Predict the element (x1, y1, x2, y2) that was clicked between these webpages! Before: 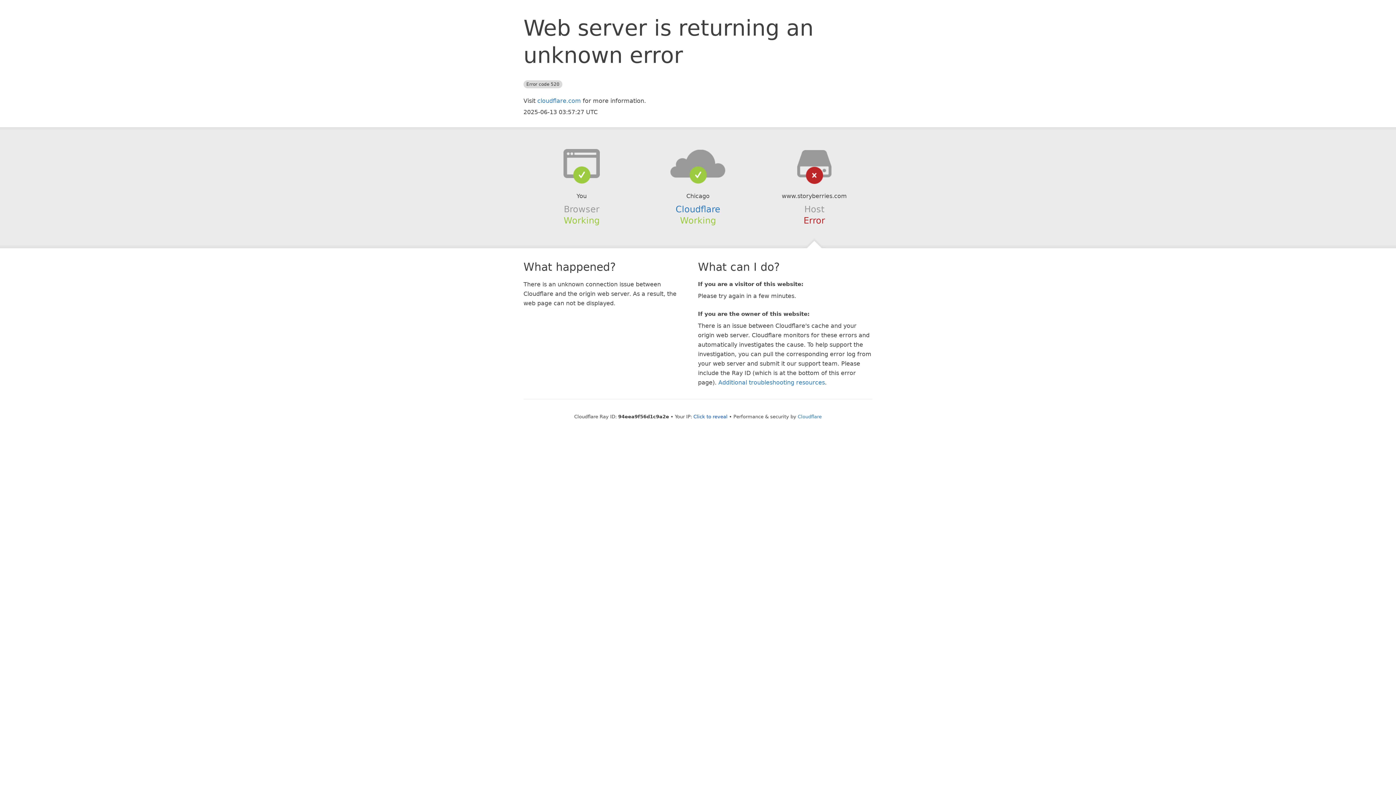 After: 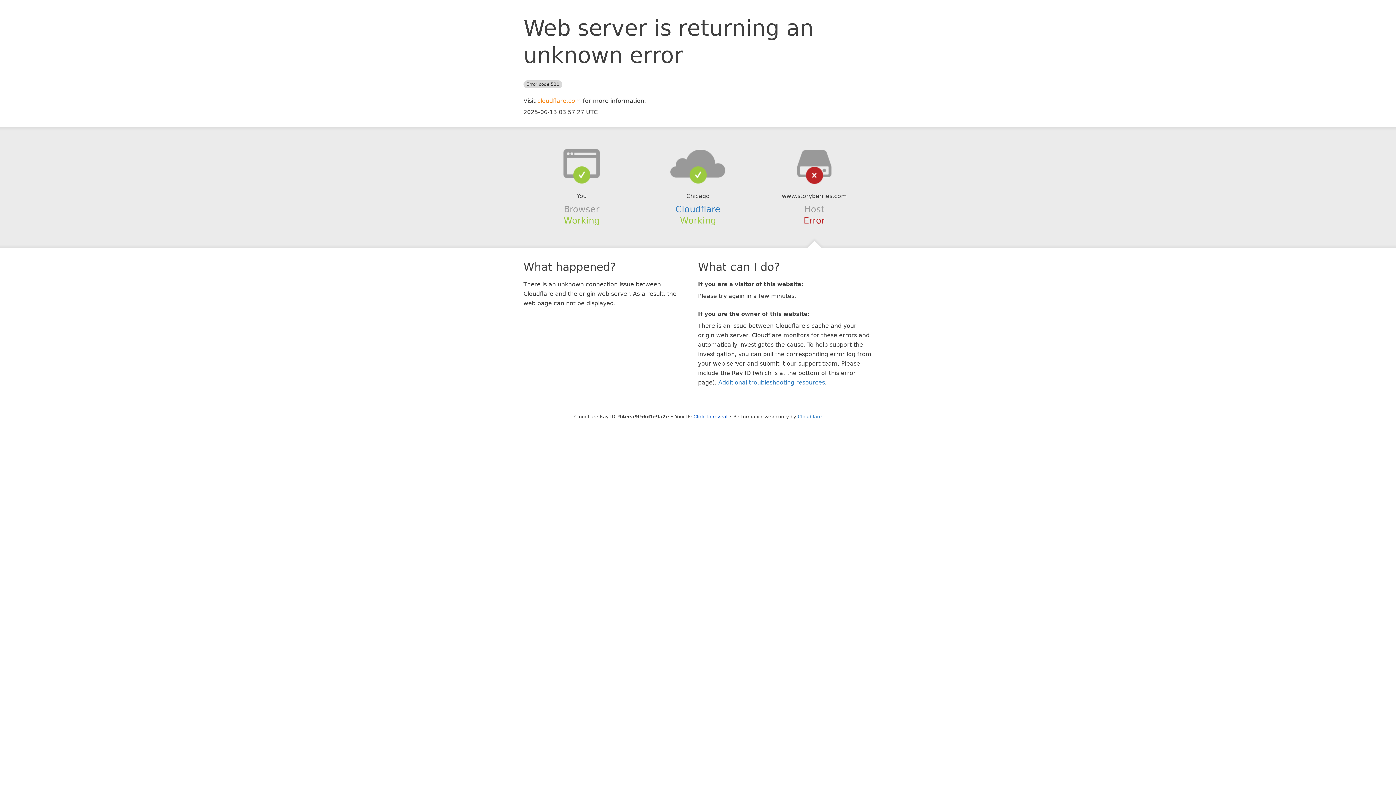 Action: bbox: (537, 97, 581, 104) label: cloudflare.com